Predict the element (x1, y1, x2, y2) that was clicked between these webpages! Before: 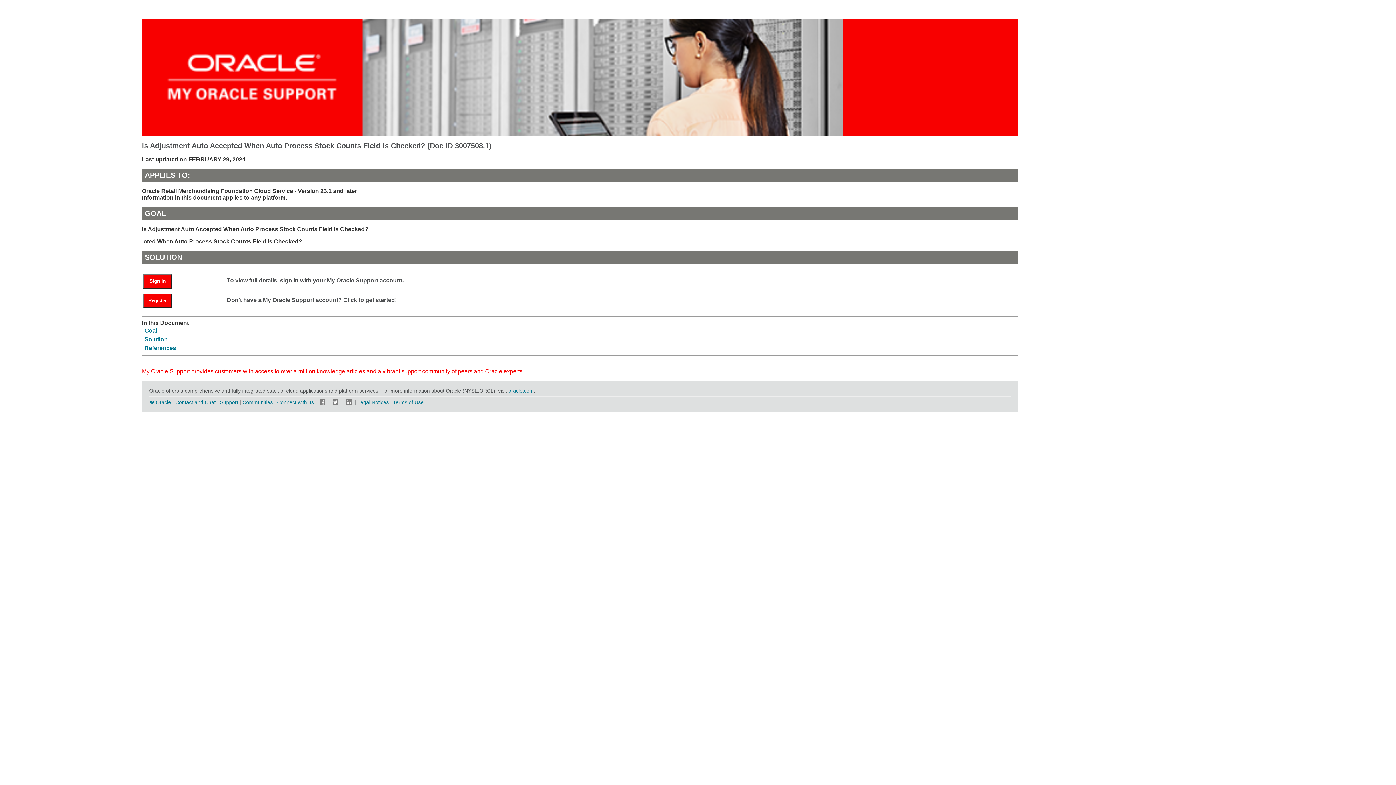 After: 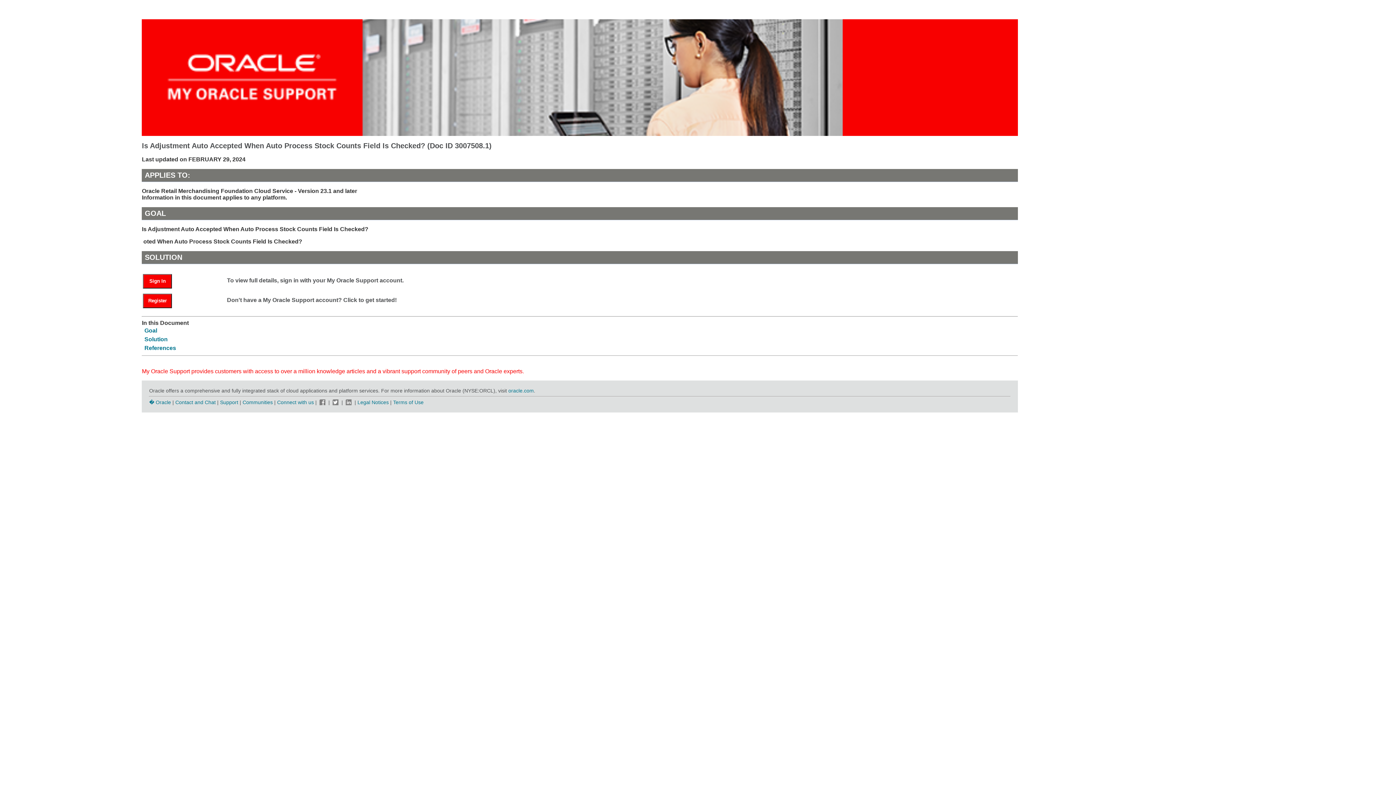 Action: bbox: (318, 399, 327, 405)